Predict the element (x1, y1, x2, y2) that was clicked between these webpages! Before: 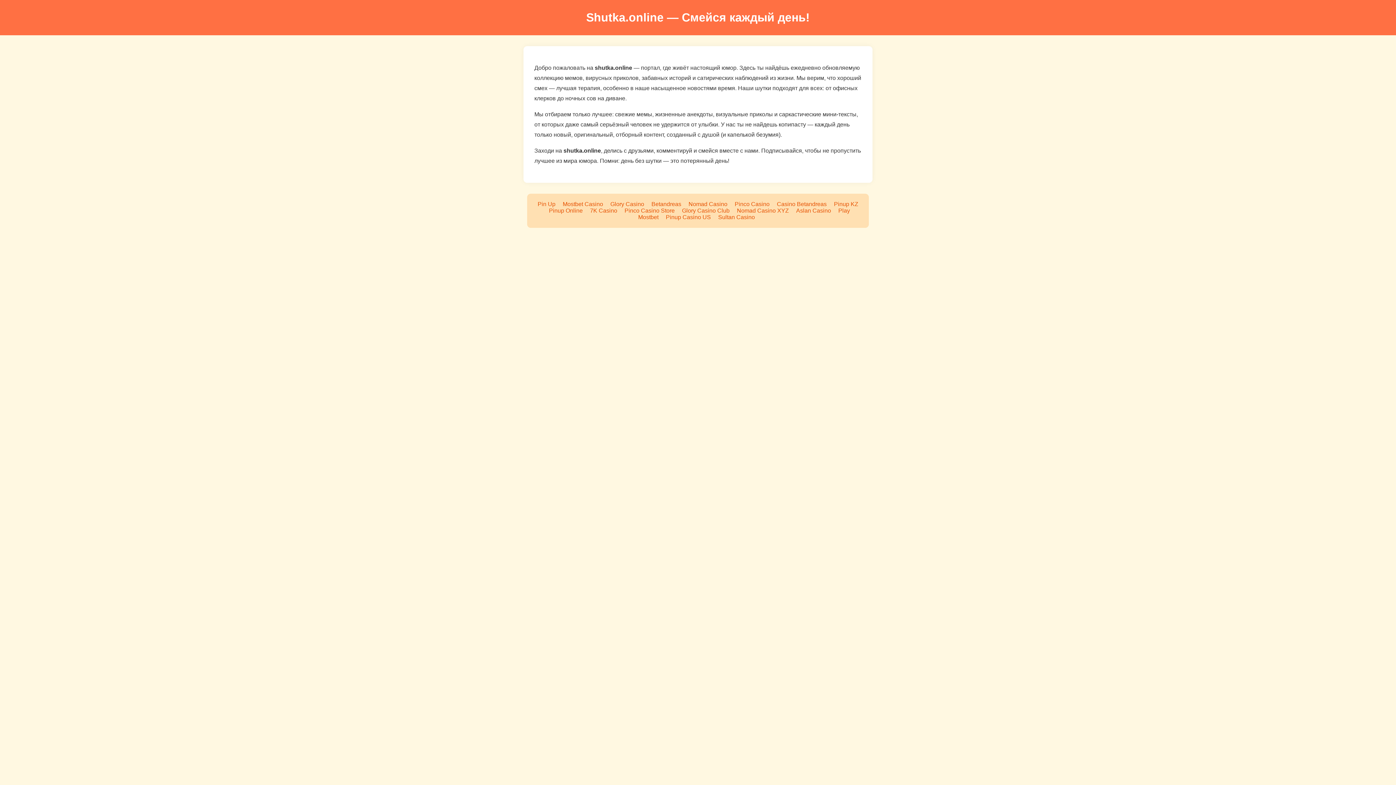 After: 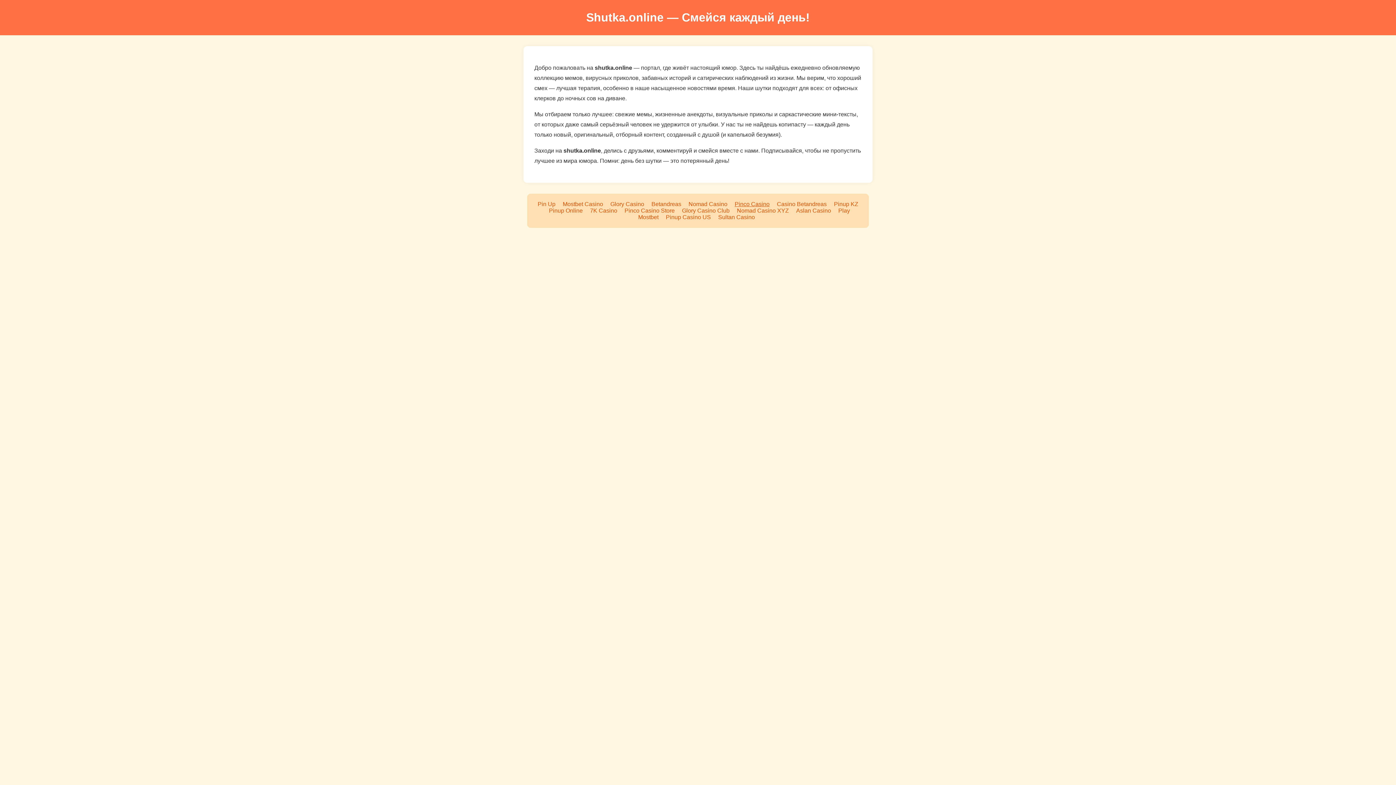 Action: label: Pinco Casino bbox: (734, 201, 769, 207)